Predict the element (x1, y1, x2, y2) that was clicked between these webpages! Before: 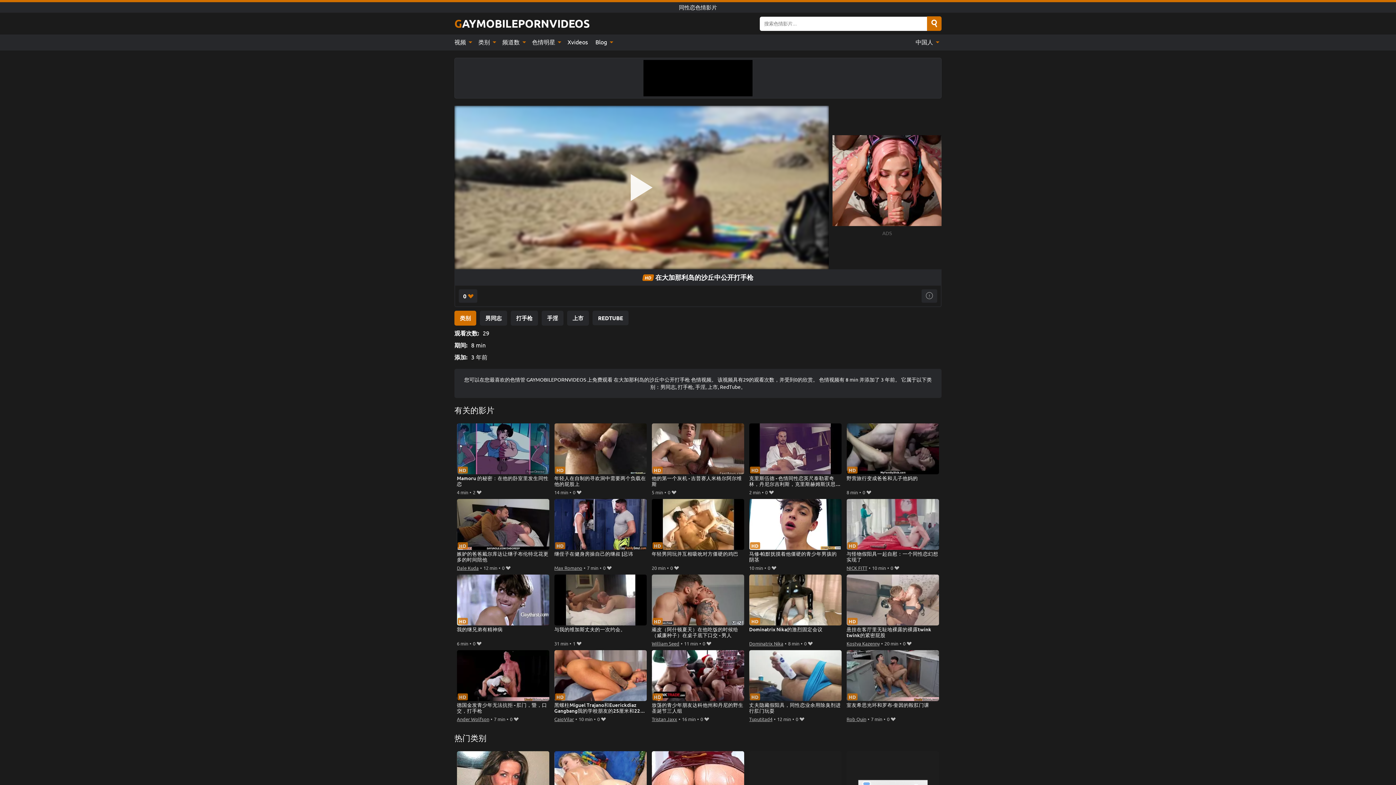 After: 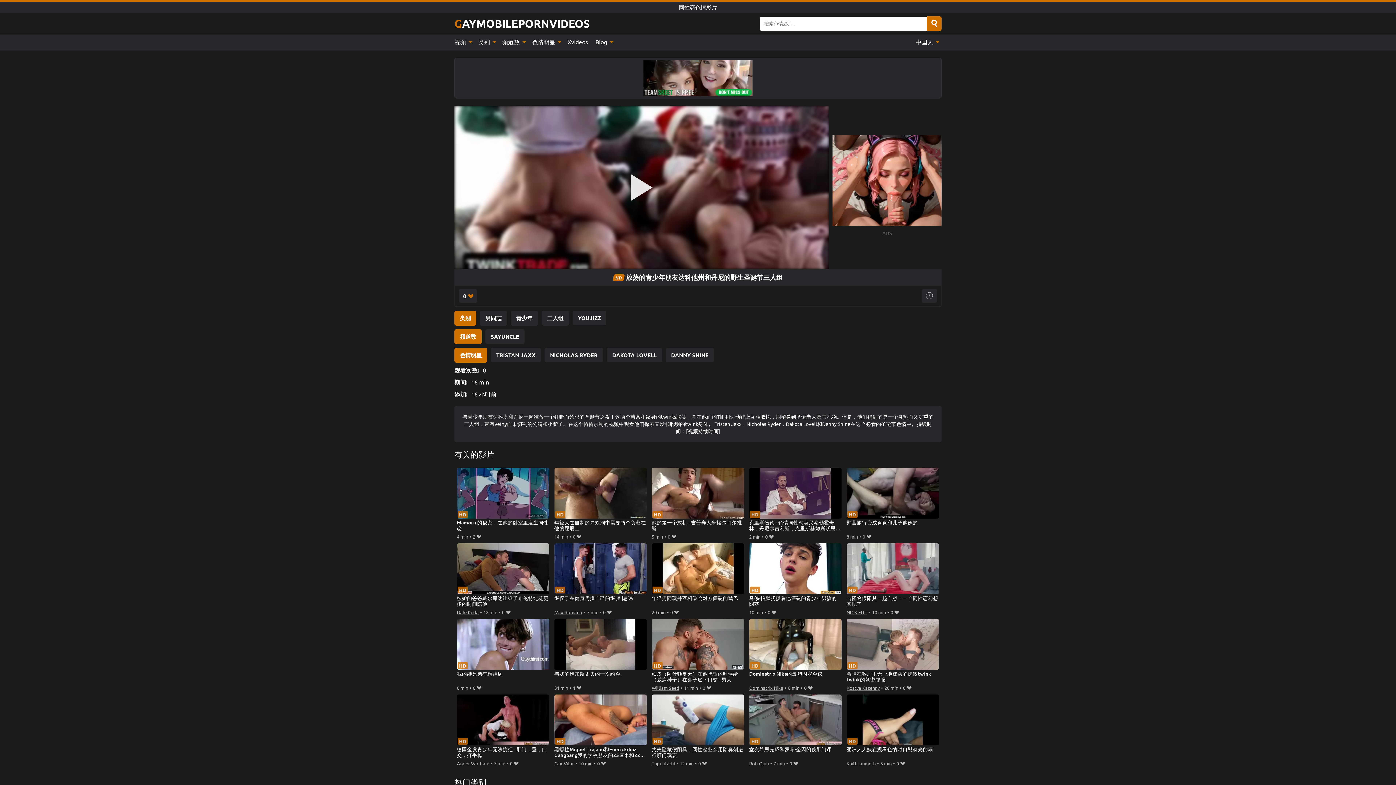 Action: bbox: (651, 650, 744, 714) label: 放荡的青少年朋友达科他州和丹尼的野生圣诞节三人组